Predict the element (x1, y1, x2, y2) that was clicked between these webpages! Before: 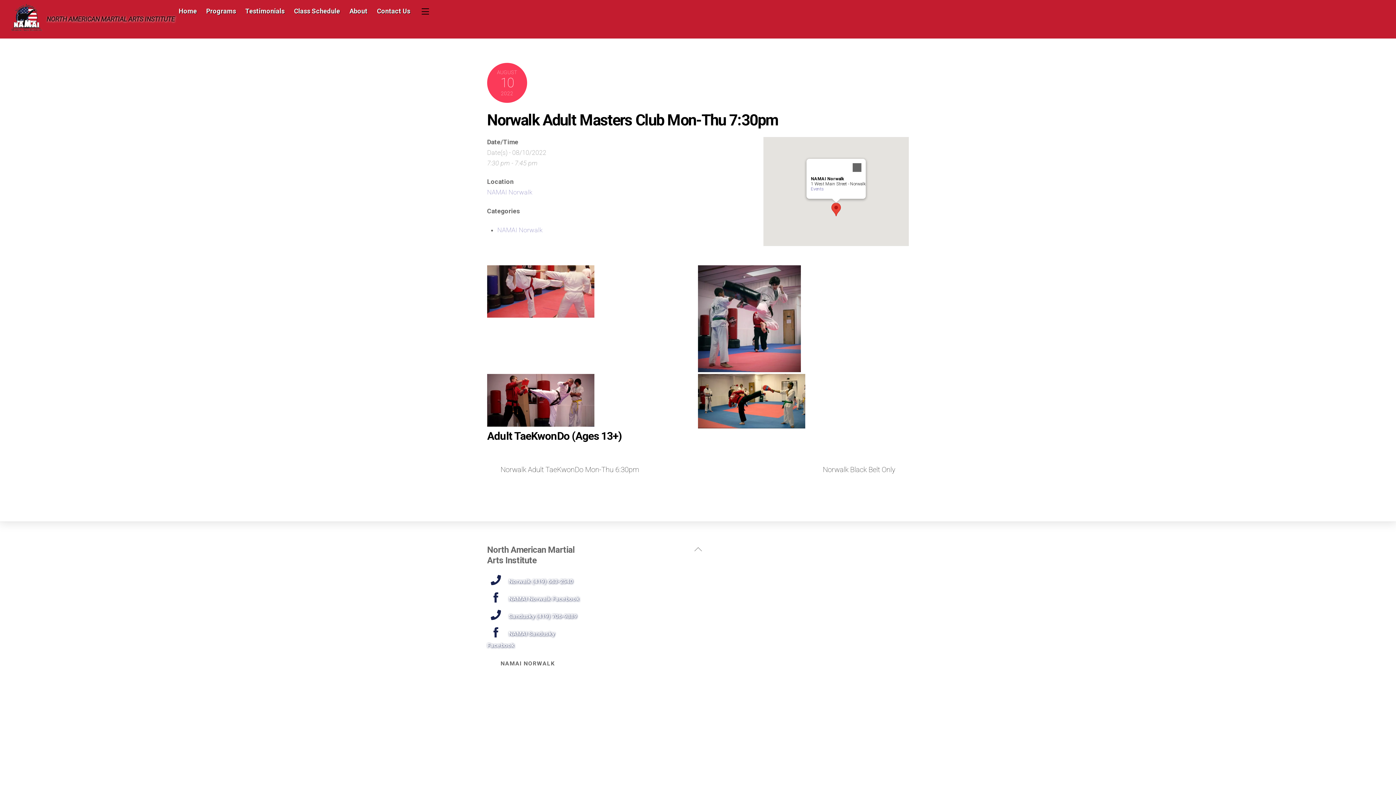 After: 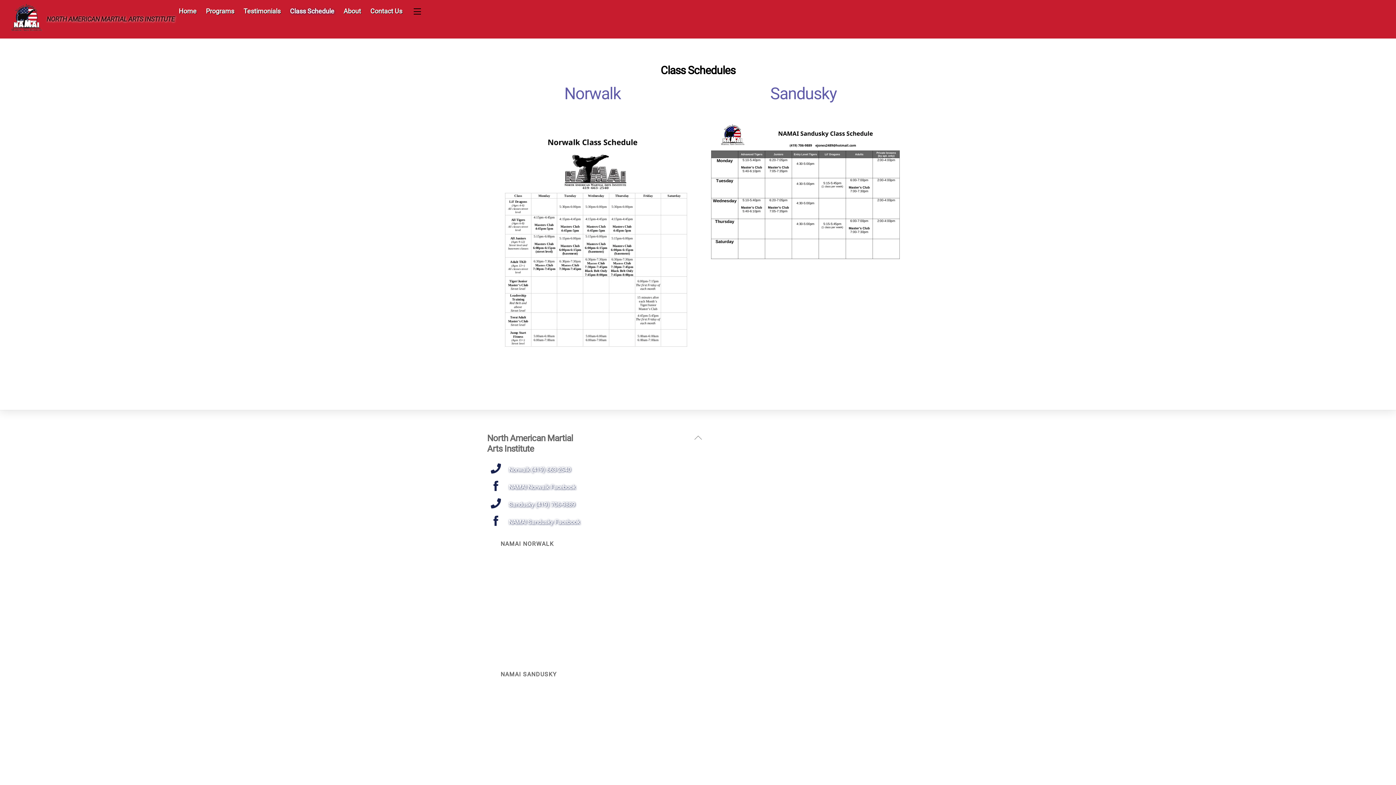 Action: label: Class Schedule bbox: (290, 1, 344, 20)